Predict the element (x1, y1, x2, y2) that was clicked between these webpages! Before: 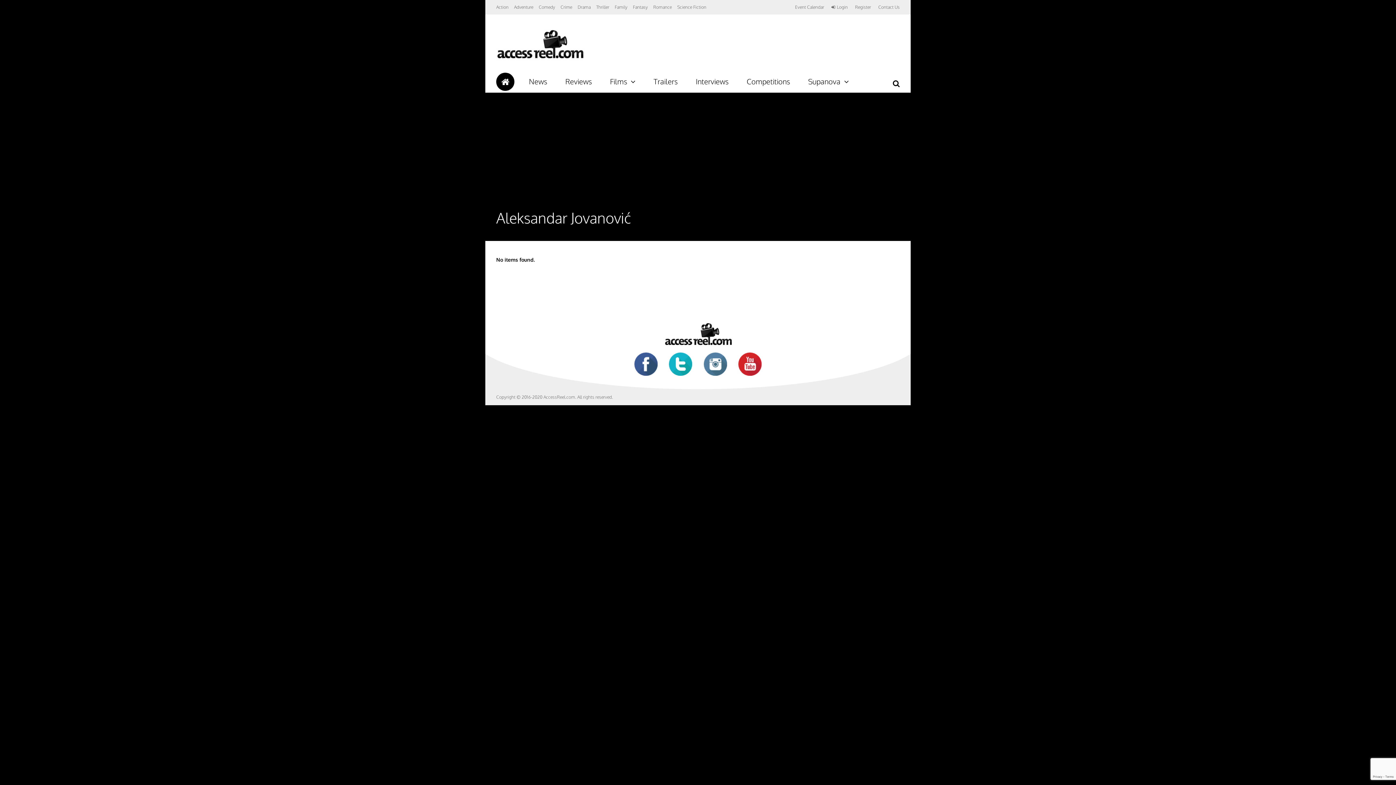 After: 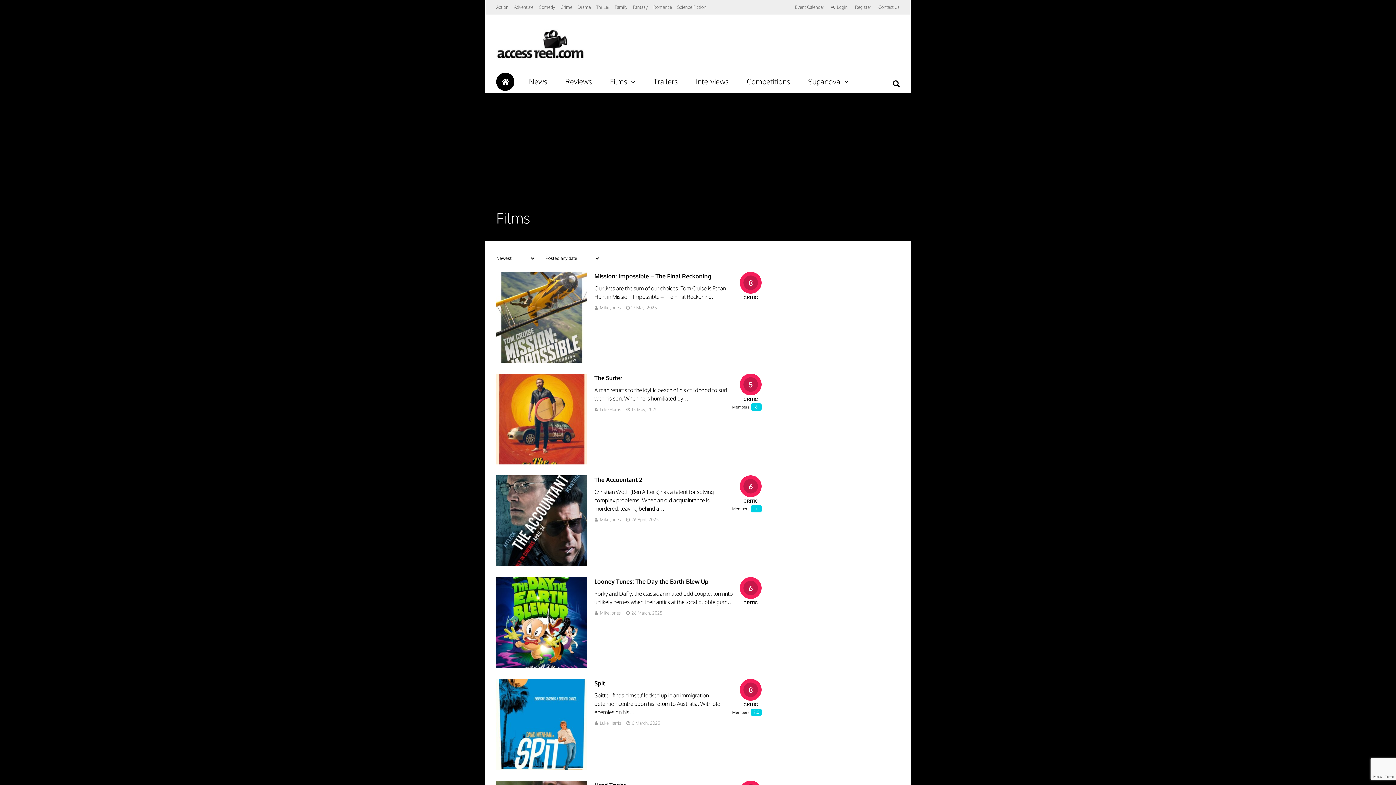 Action: label: Films bbox: (606, 74, 639, 89)